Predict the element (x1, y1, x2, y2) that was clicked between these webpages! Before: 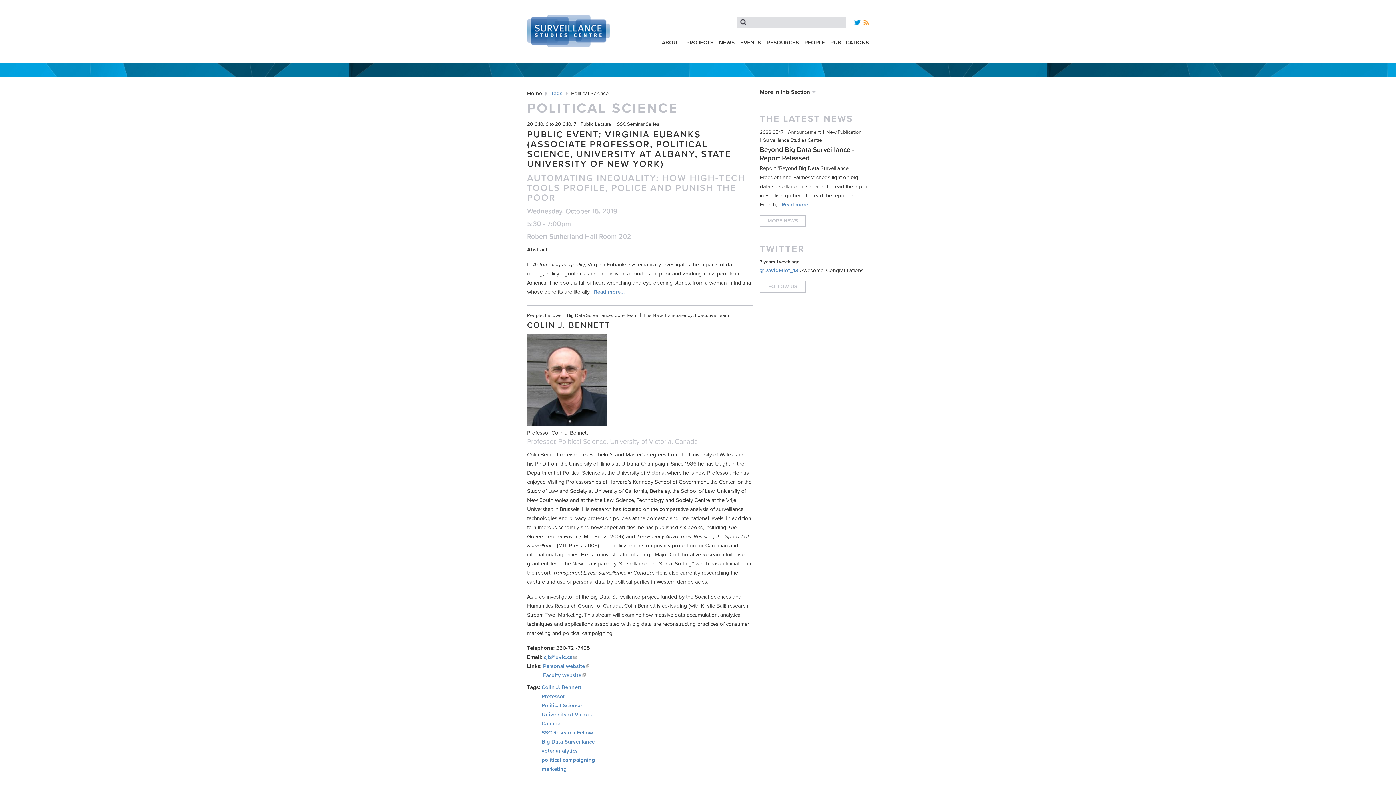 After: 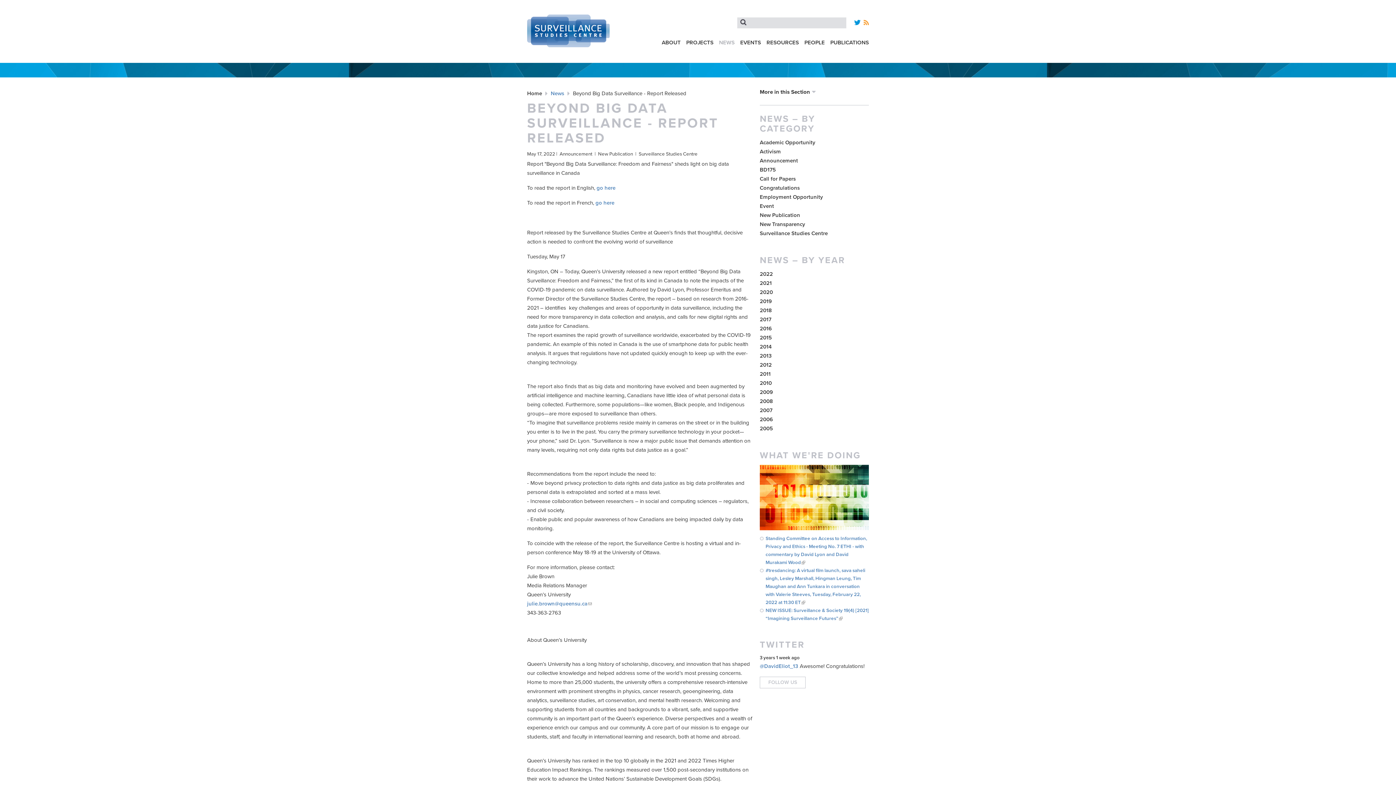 Action: label: Beyond Big Data Surveillance - Report Released bbox: (760, 145, 854, 162)